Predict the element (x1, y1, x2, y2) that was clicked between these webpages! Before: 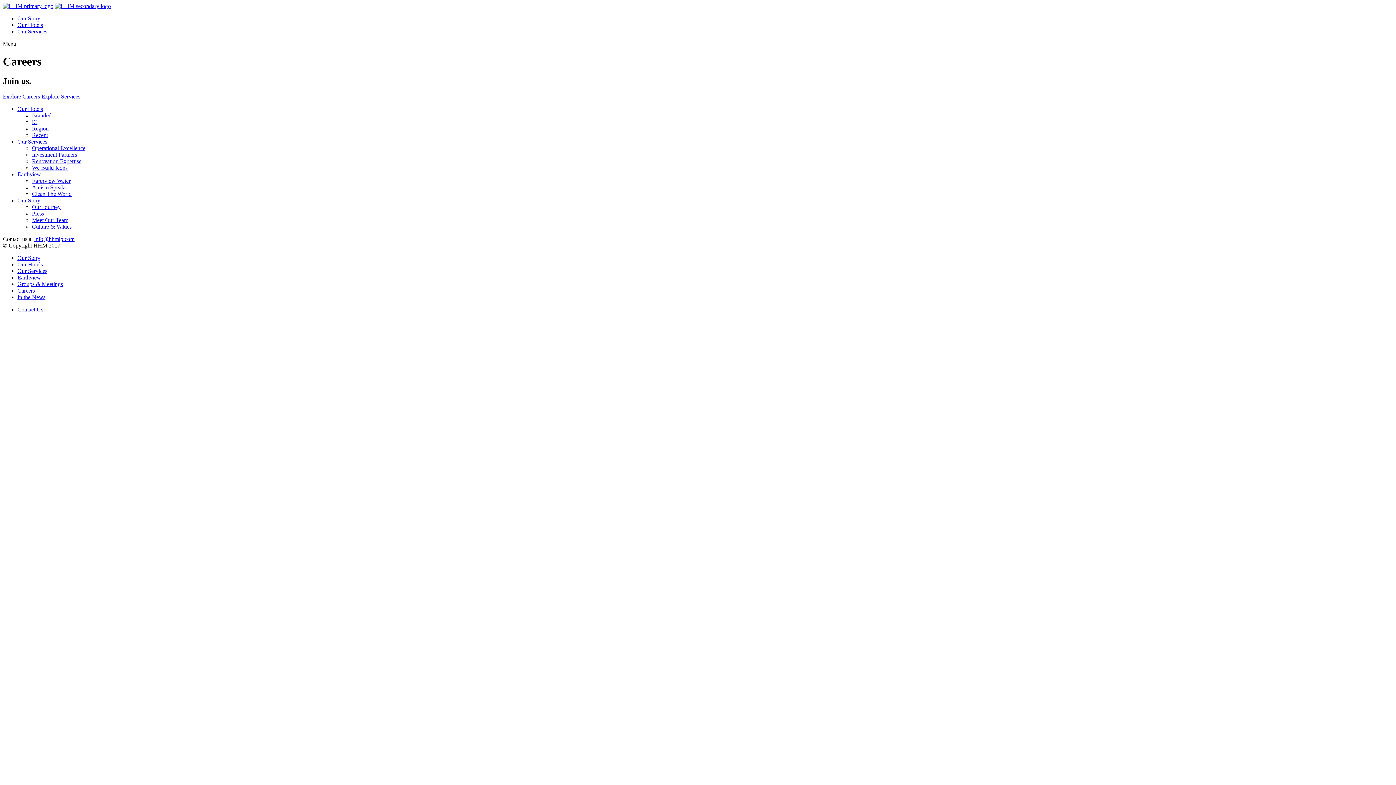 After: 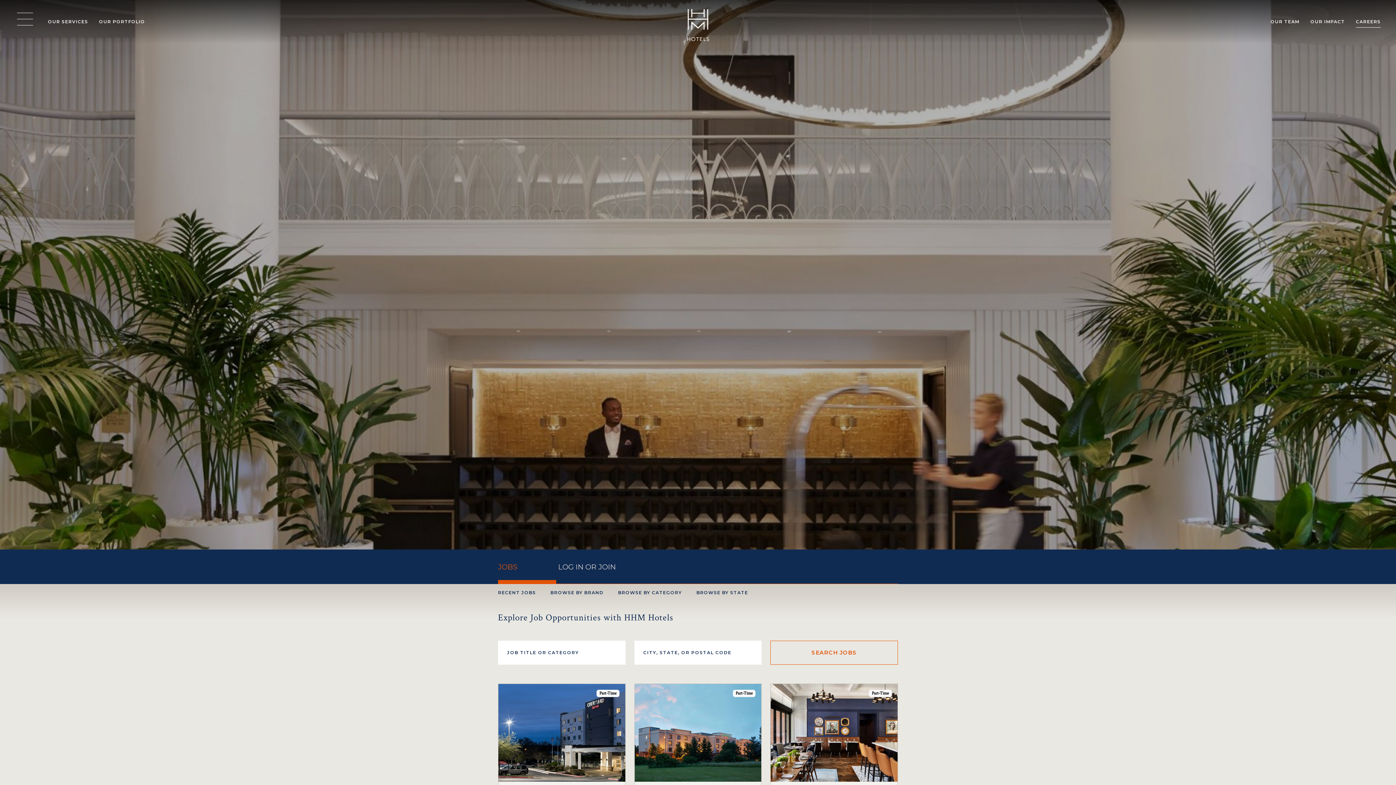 Action: bbox: (17, 287, 34, 293) label: Careers